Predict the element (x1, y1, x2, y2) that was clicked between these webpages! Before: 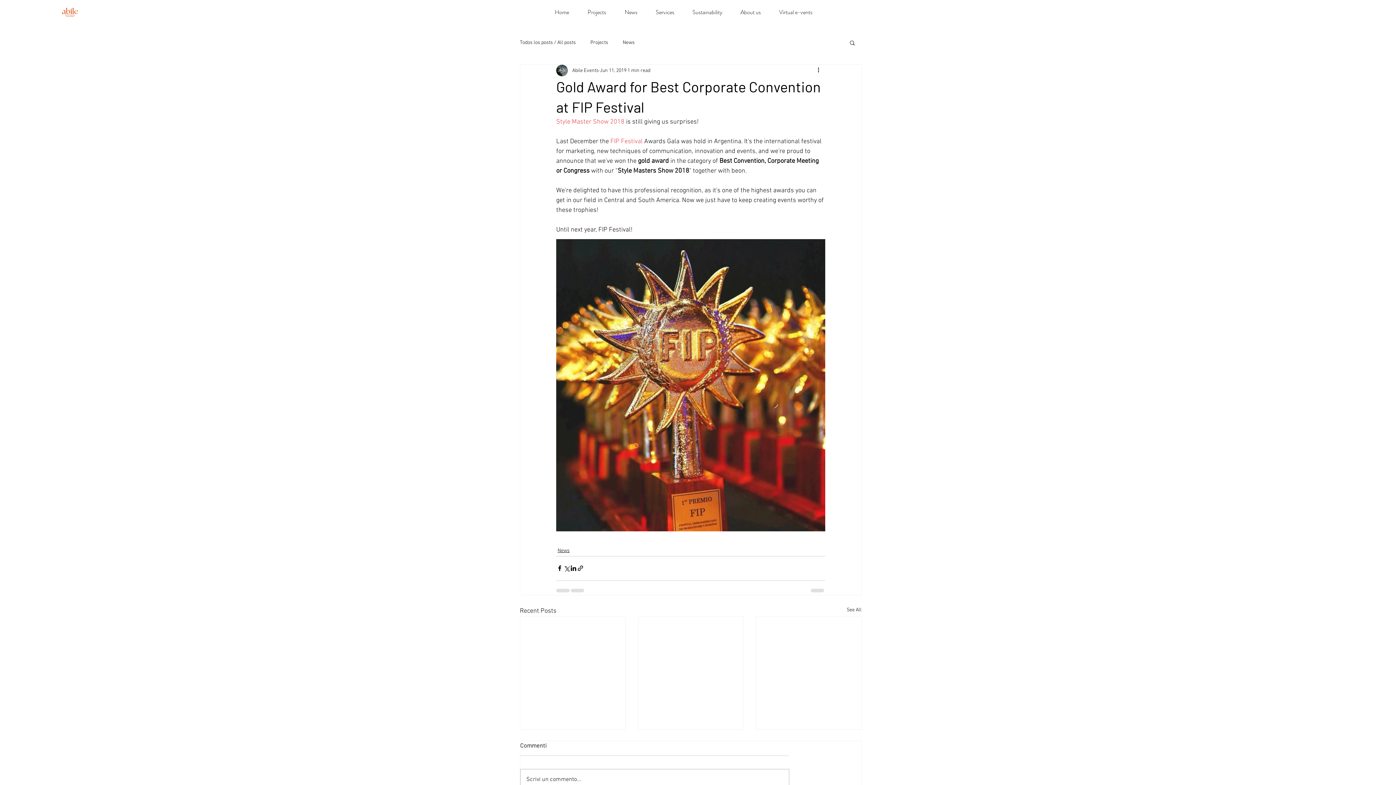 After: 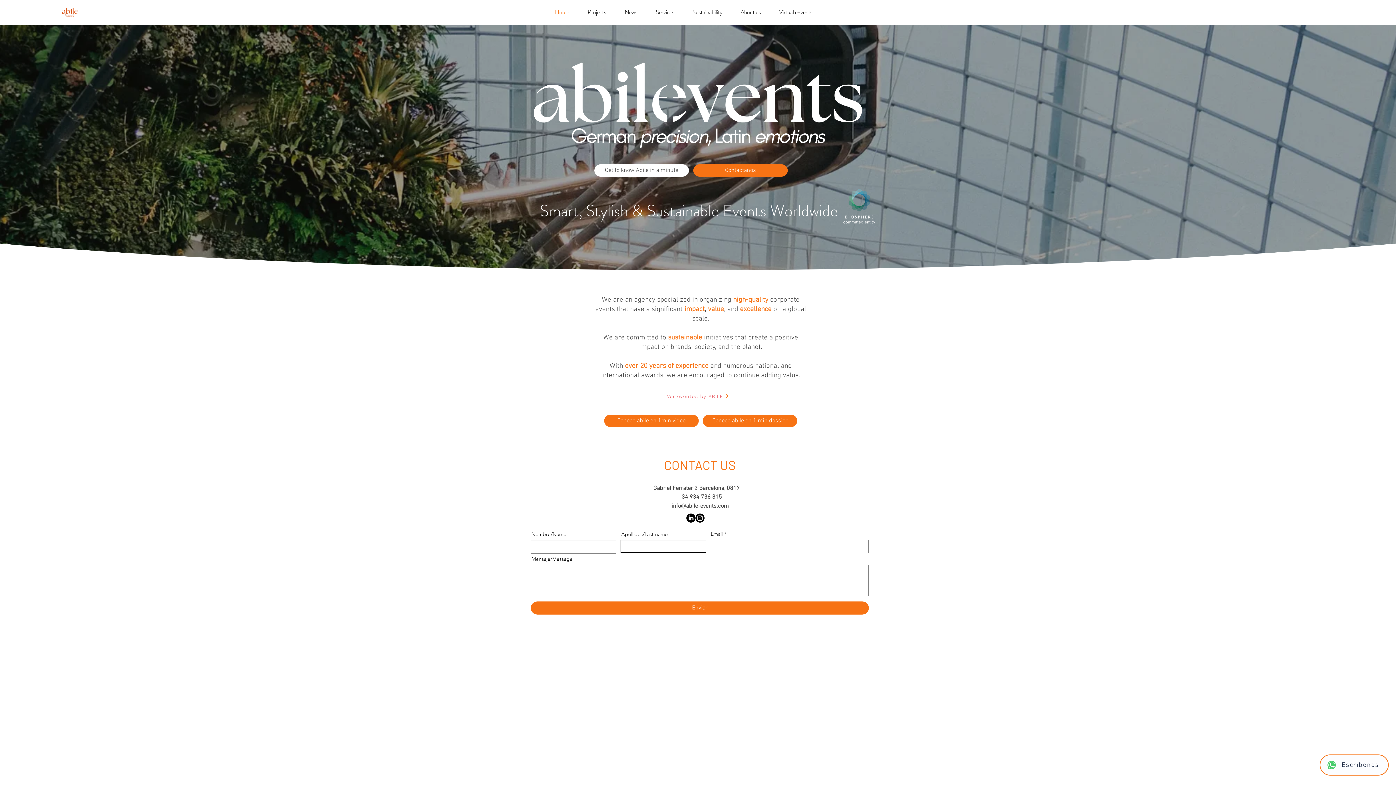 Action: label: Home bbox: (545, 3, 578, 21)